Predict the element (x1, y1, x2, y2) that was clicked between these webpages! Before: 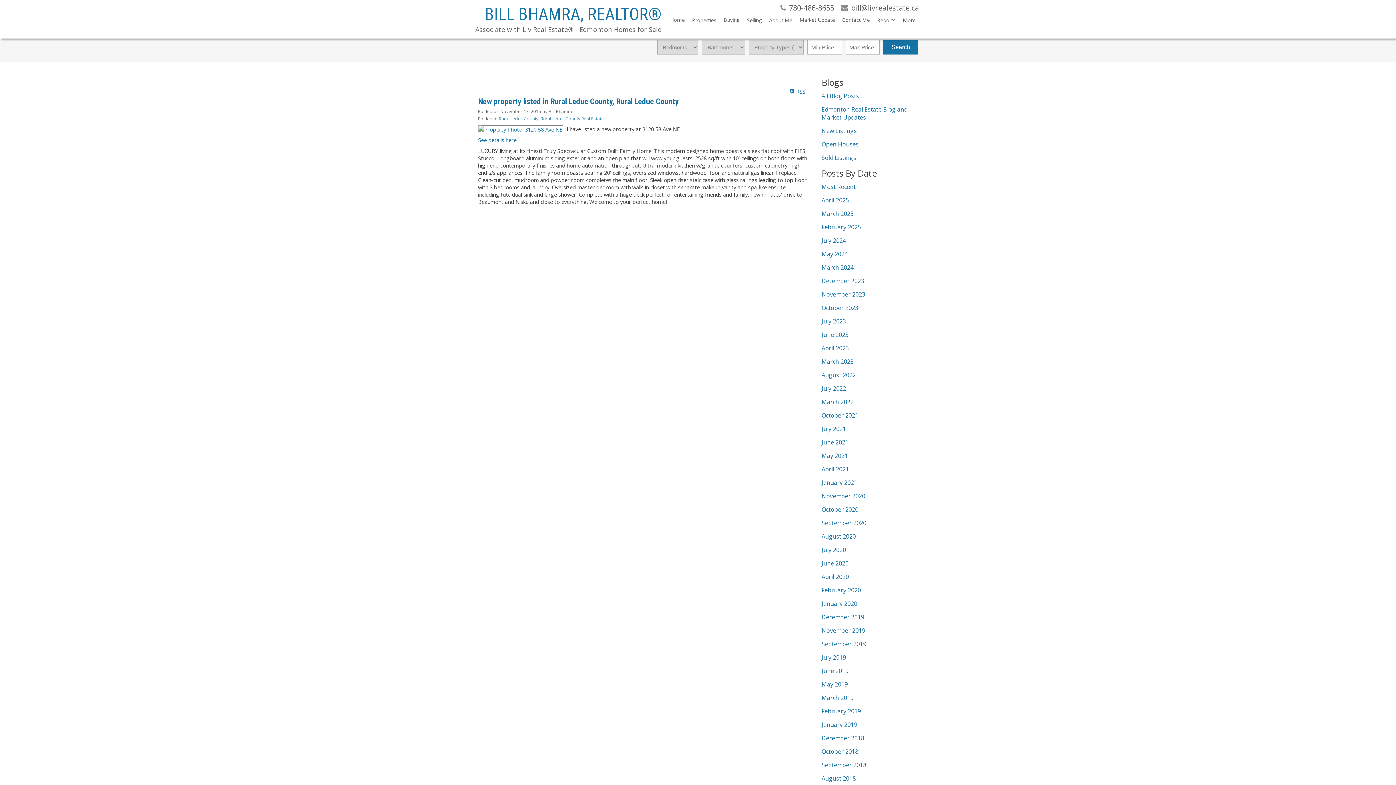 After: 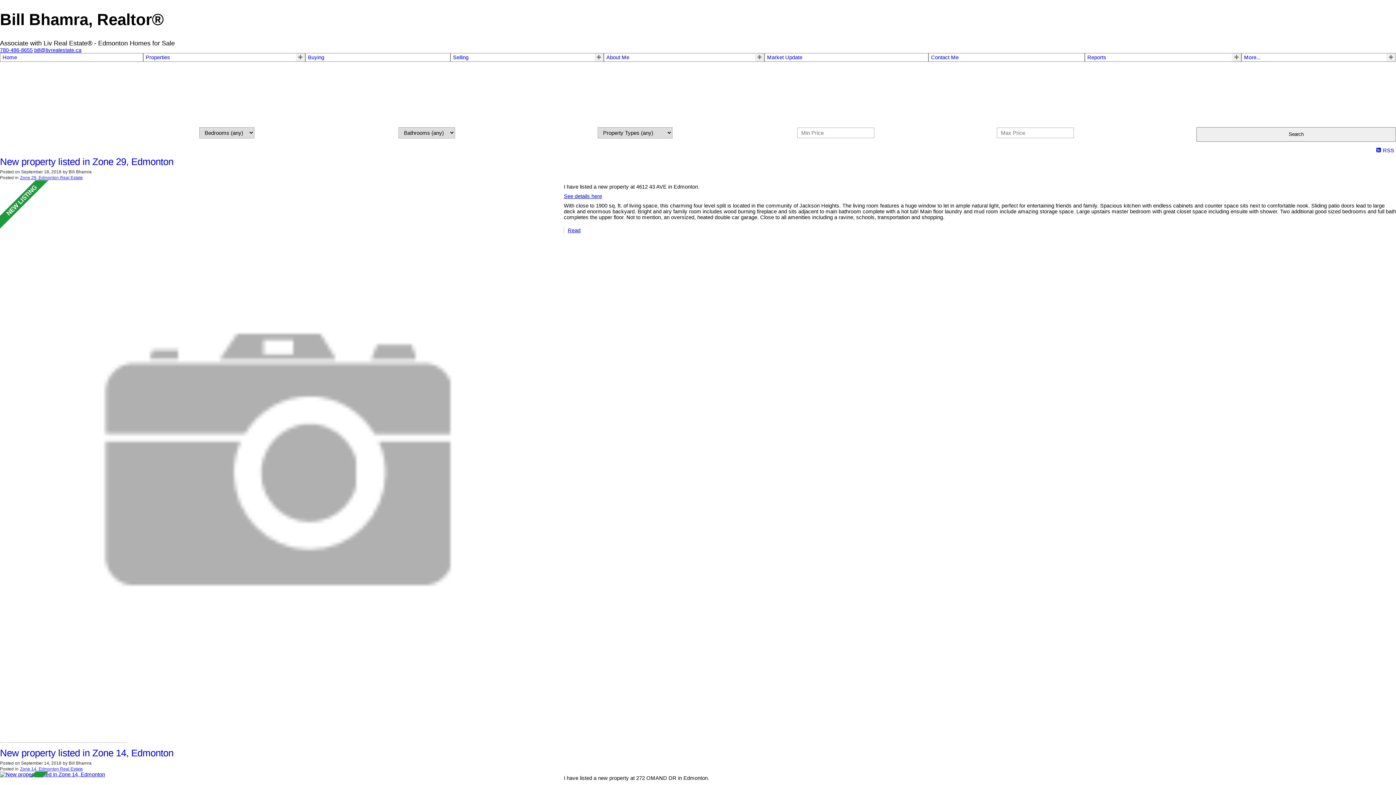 Action: label: September 2018 bbox: (821, 761, 866, 769)